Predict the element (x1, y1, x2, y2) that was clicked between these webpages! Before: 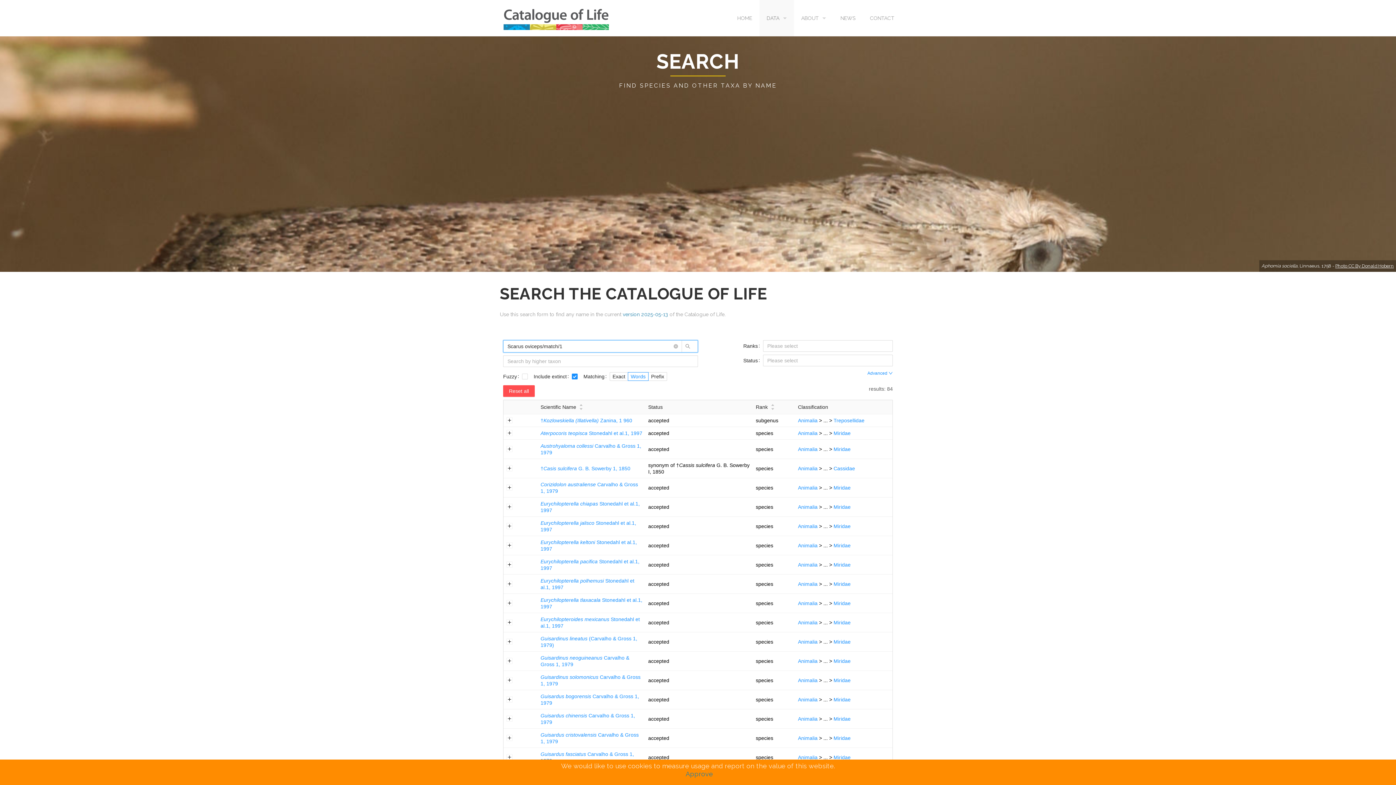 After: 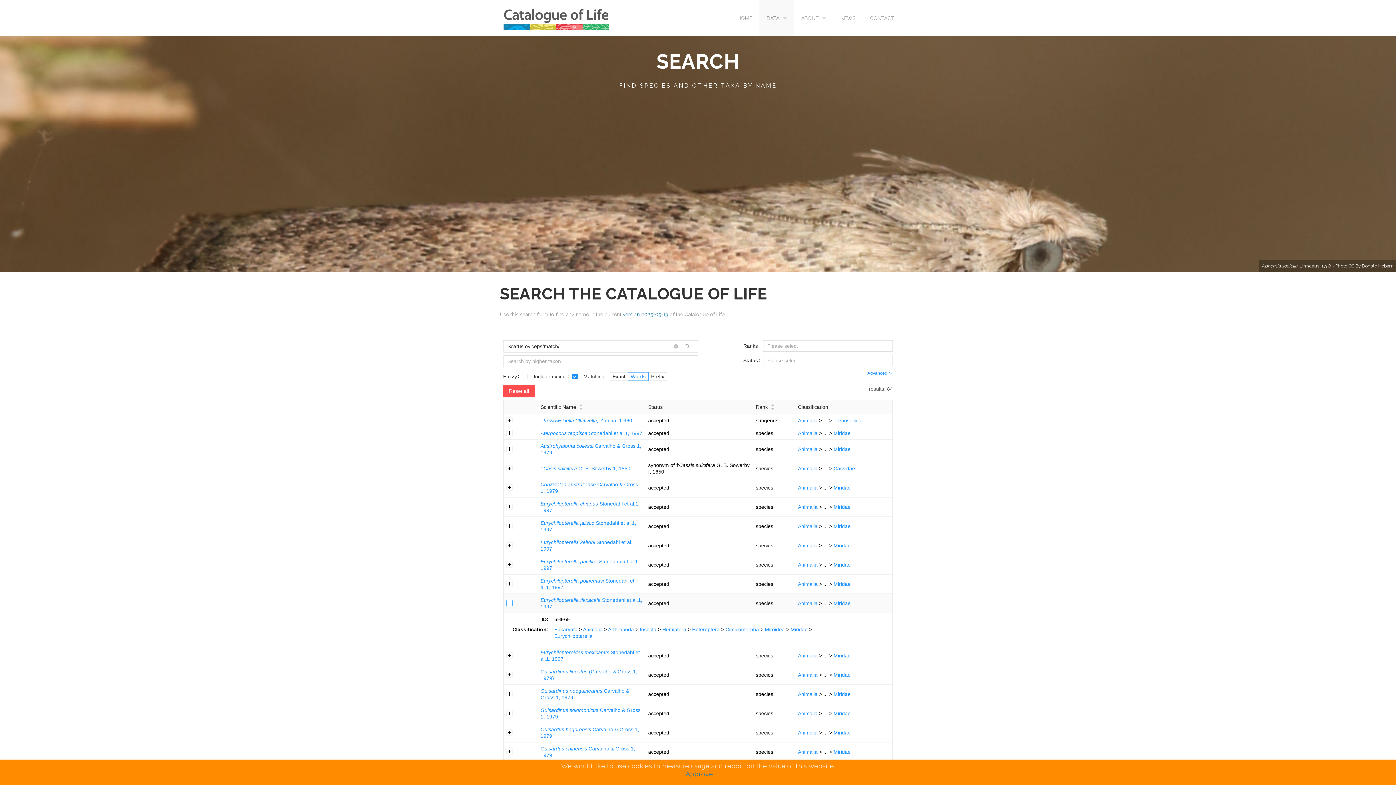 Action: bbox: (506, 600, 512, 606) label: Expand row